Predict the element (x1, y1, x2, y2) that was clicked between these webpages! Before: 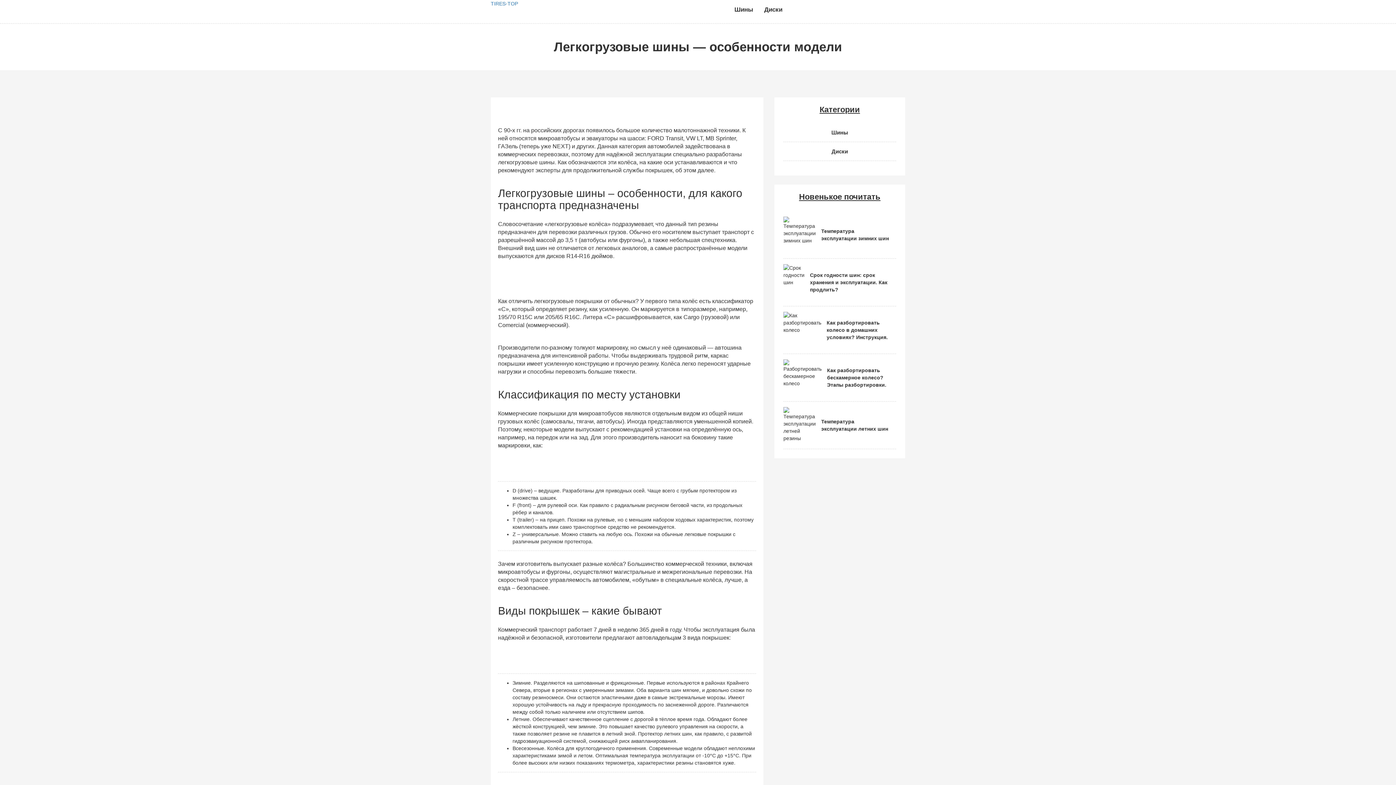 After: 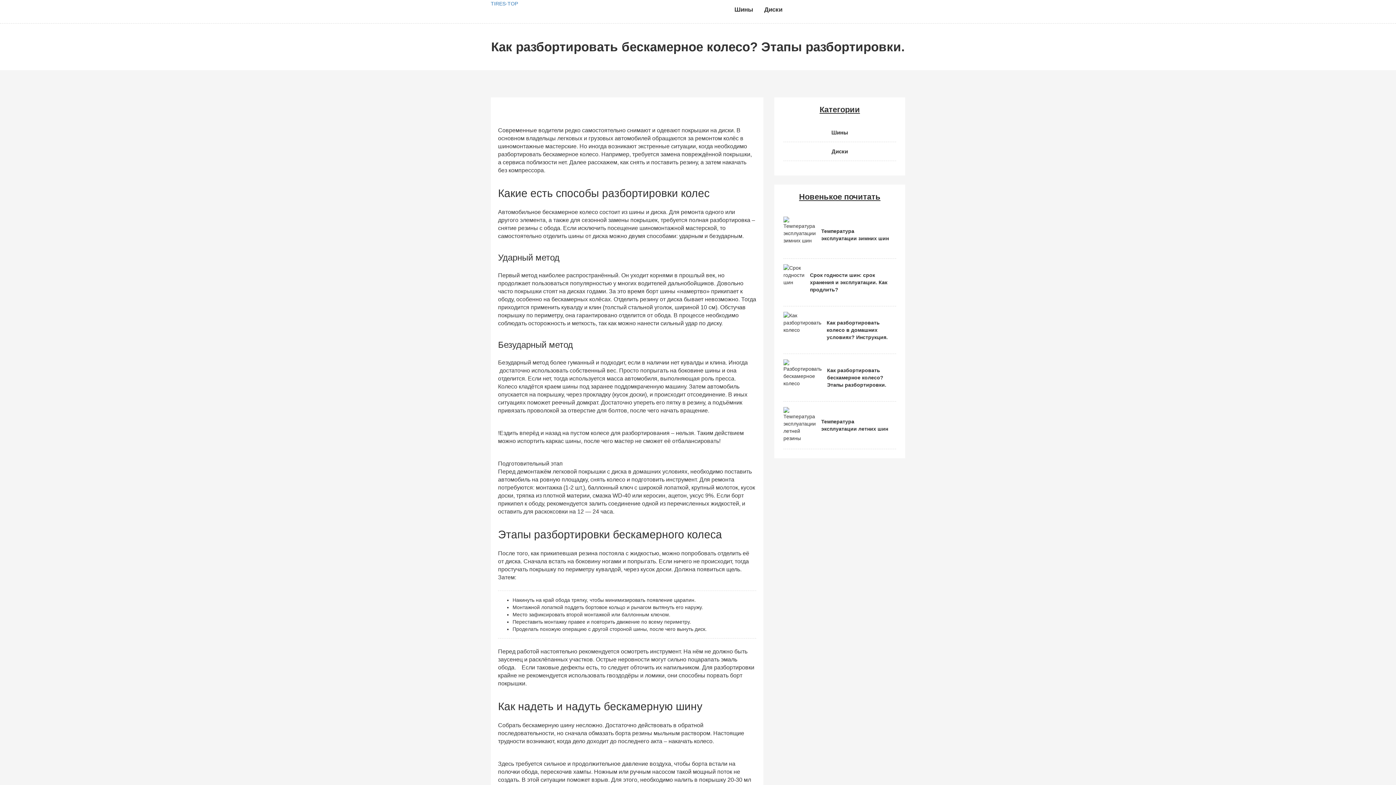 Action: label: Как разбортировать бескамерное колесо? Этапы разбортировки. bbox: (783, 359, 896, 396)